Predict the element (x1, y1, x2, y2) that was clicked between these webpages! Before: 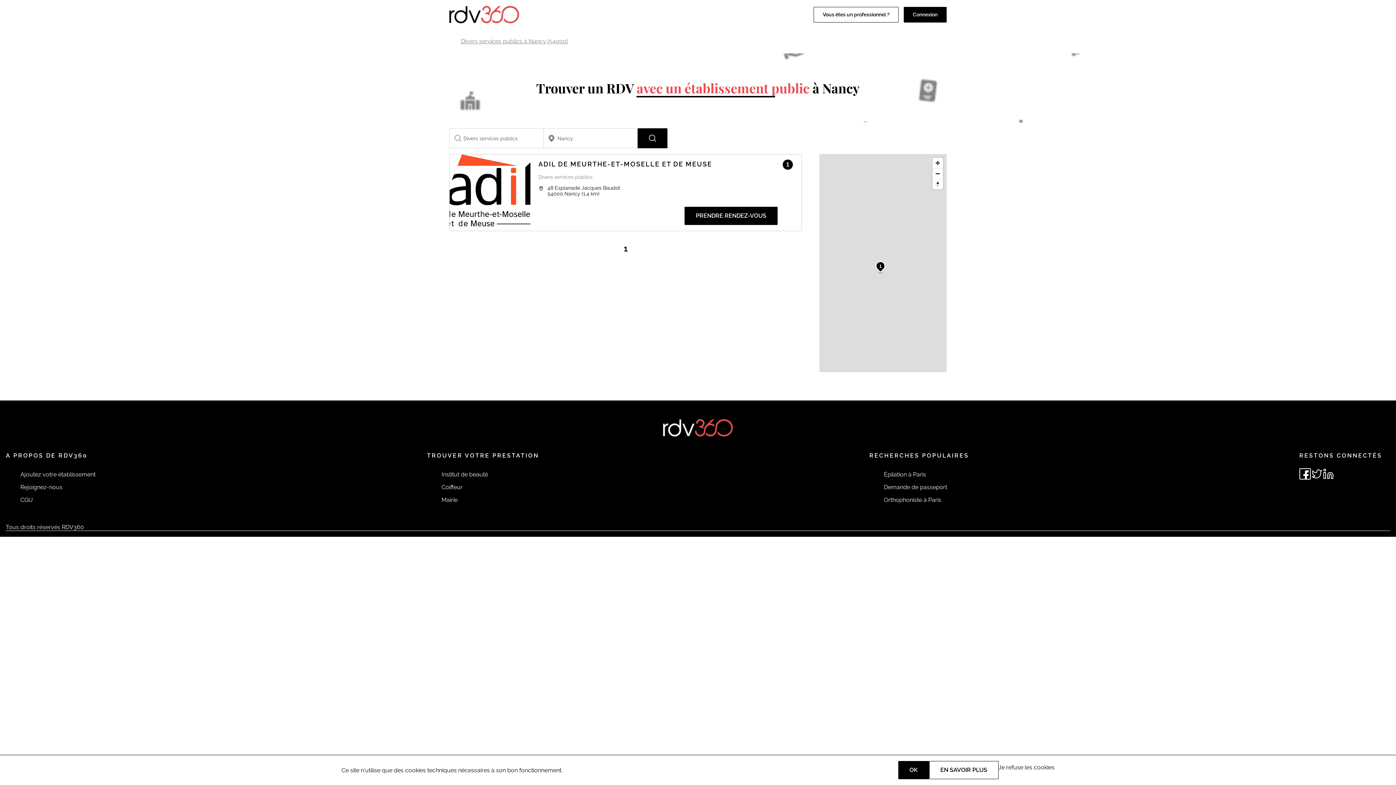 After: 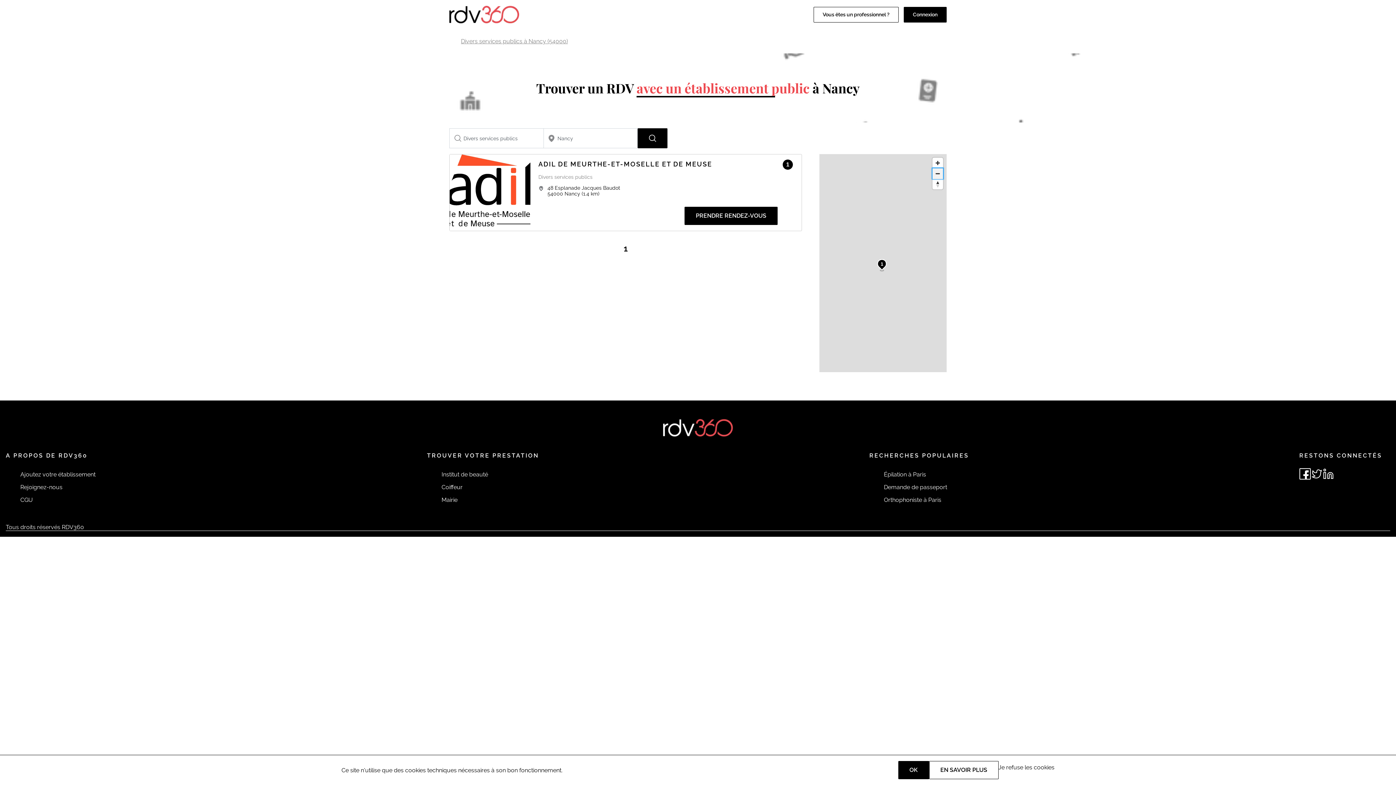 Action: bbox: (932, 168, 943, 178) label: Zoom out